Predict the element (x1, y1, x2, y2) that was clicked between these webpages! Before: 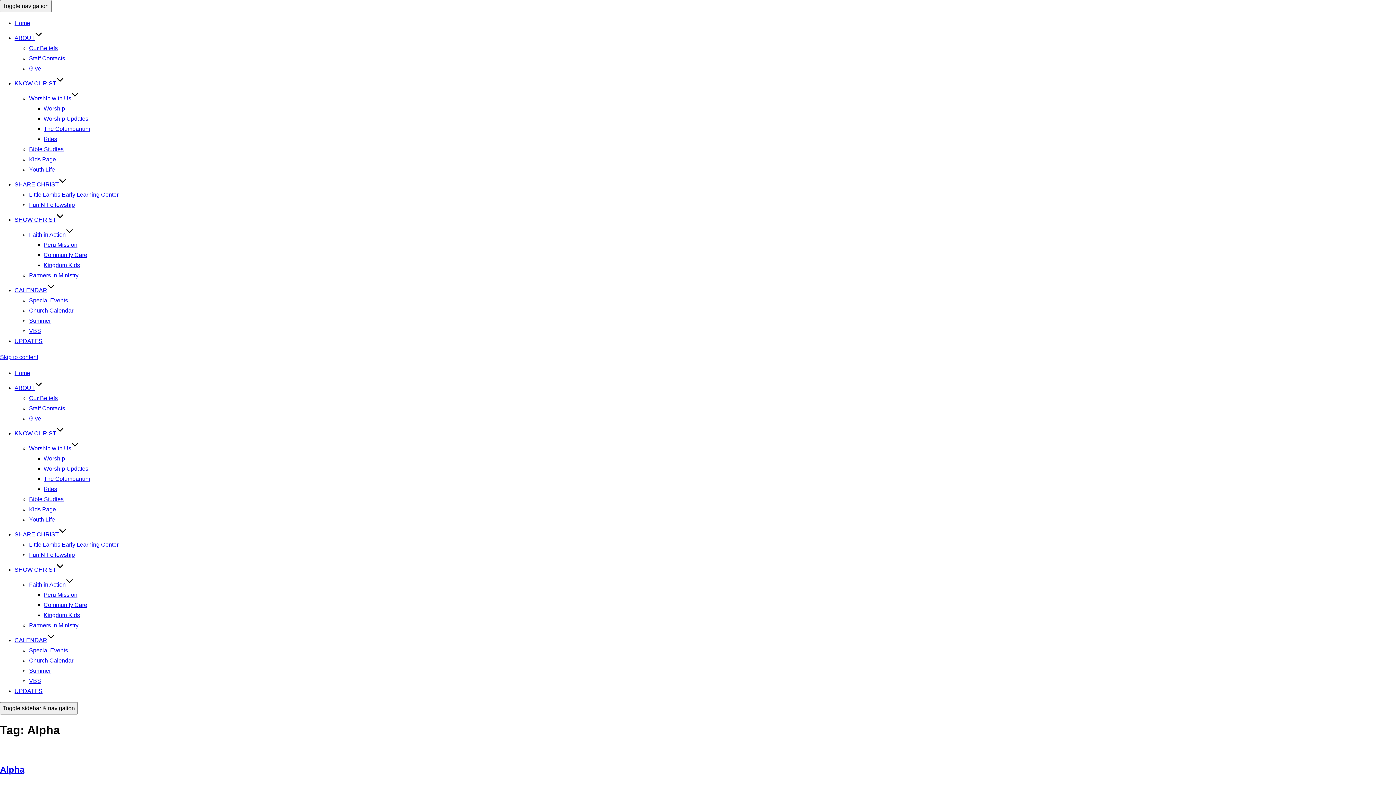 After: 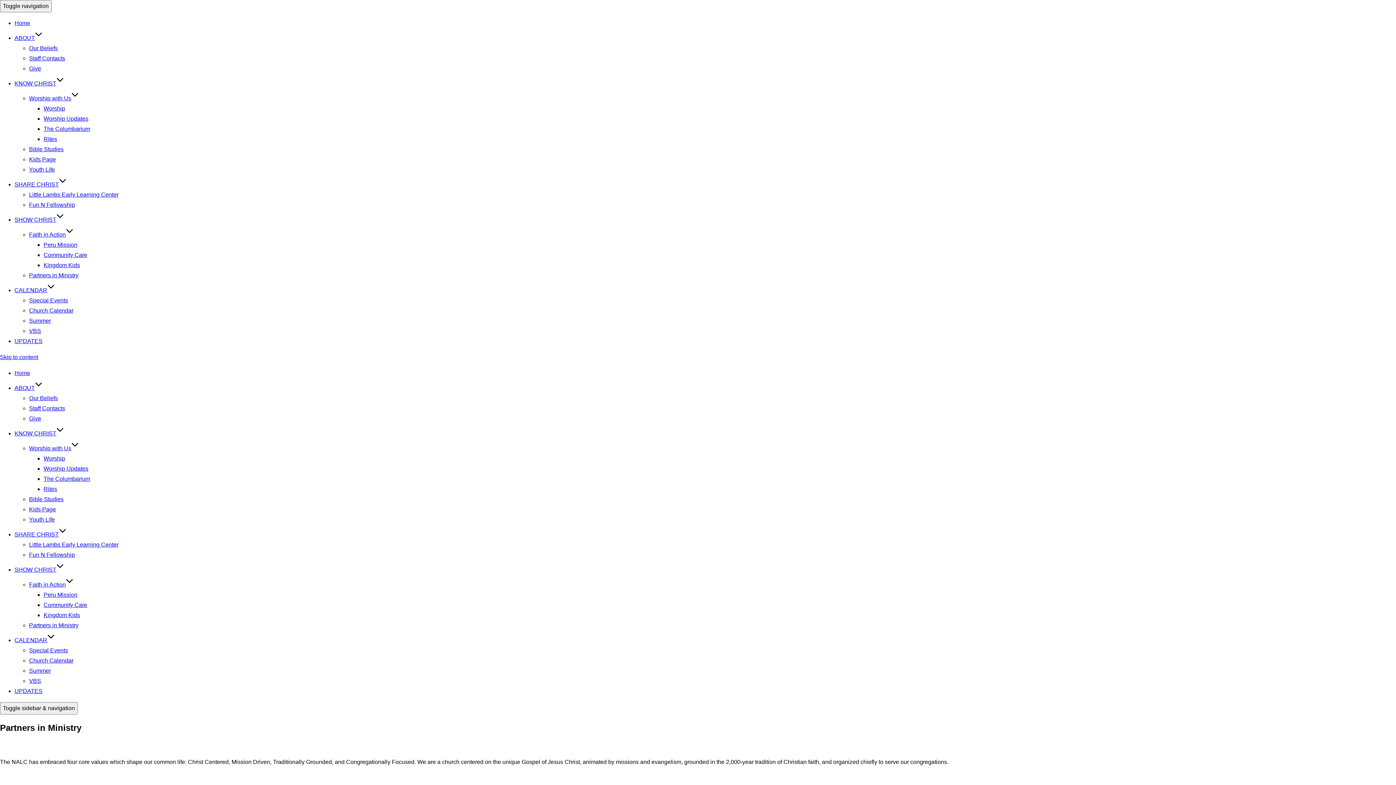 Action: label: Partners in Ministry bbox: (29, 272, 78, 278)